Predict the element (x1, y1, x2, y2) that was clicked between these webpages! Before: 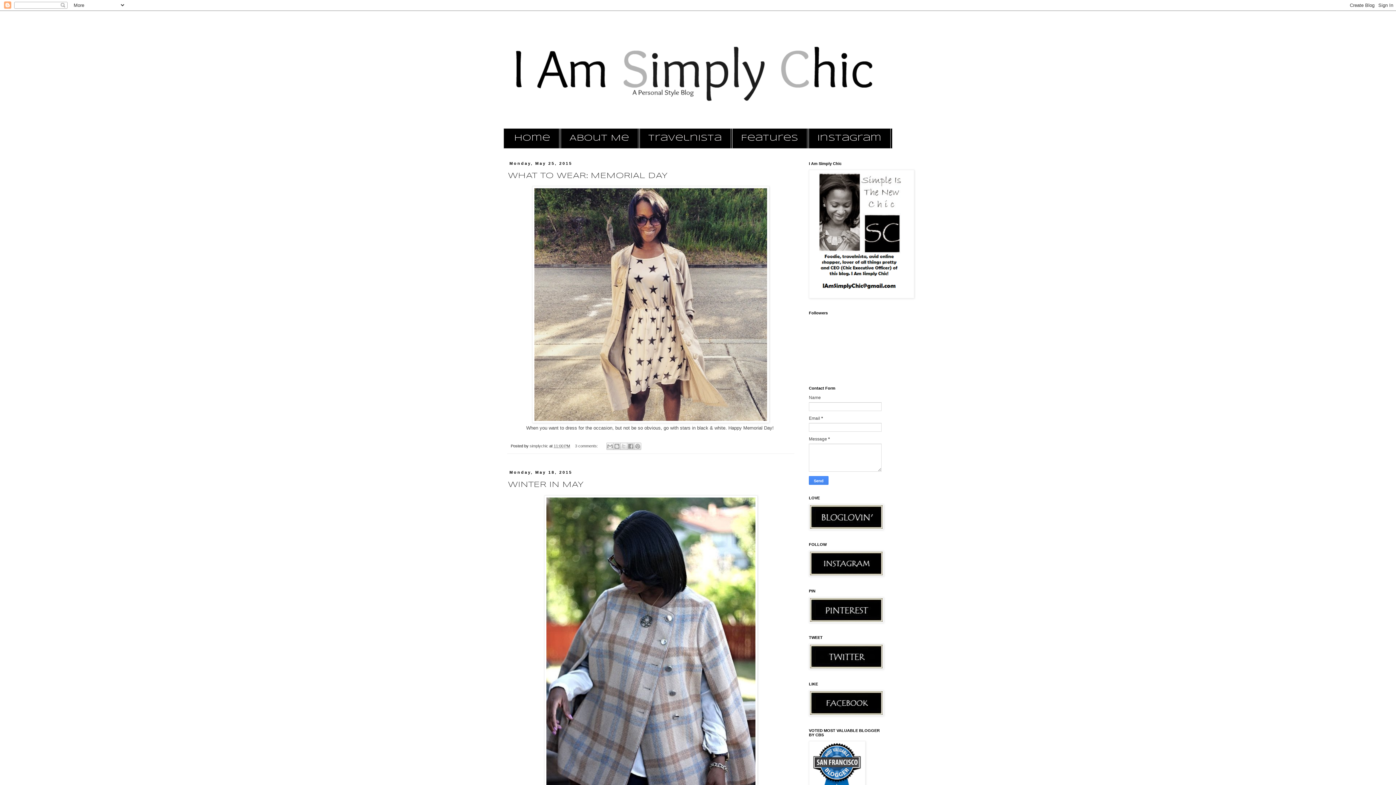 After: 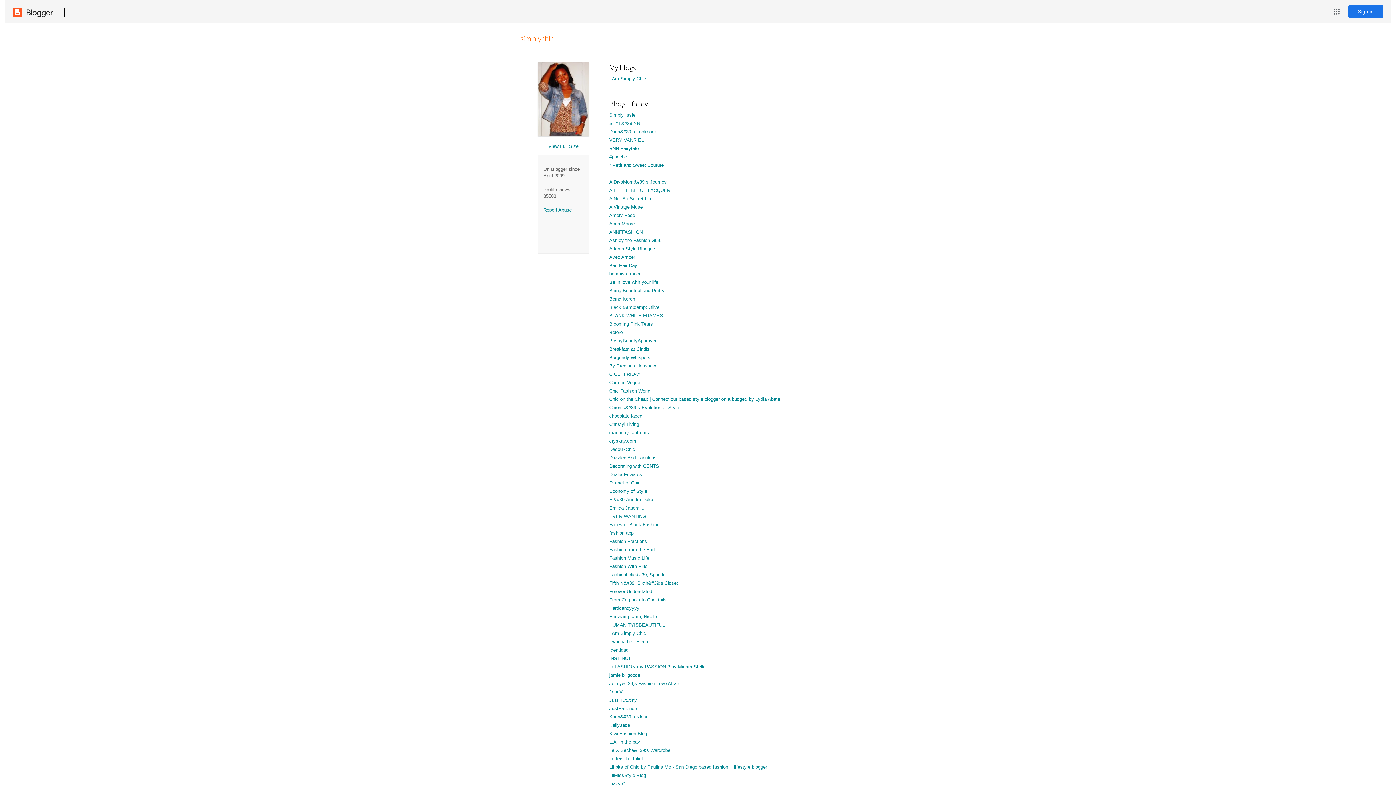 Action: label: simplychic  bbox: (529, 443, 549, 448)